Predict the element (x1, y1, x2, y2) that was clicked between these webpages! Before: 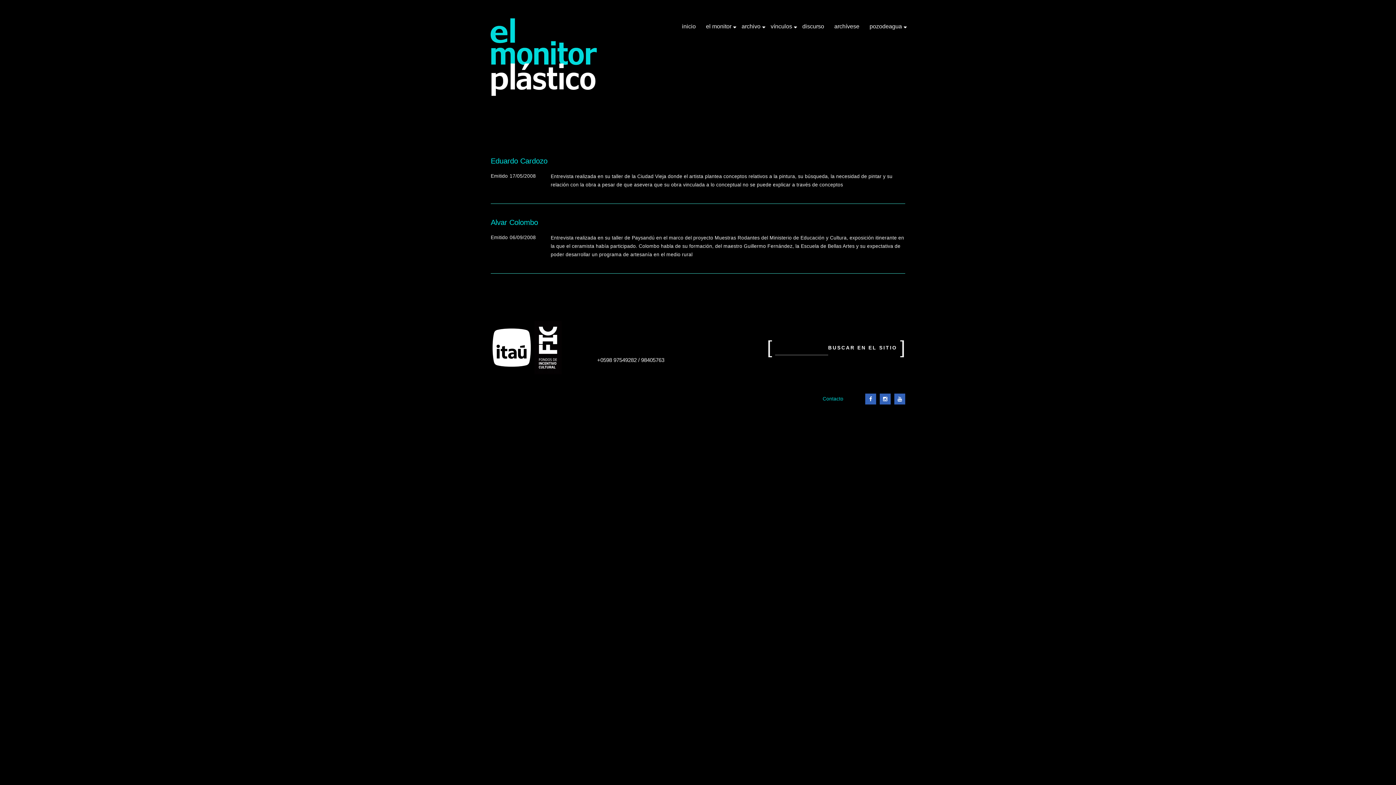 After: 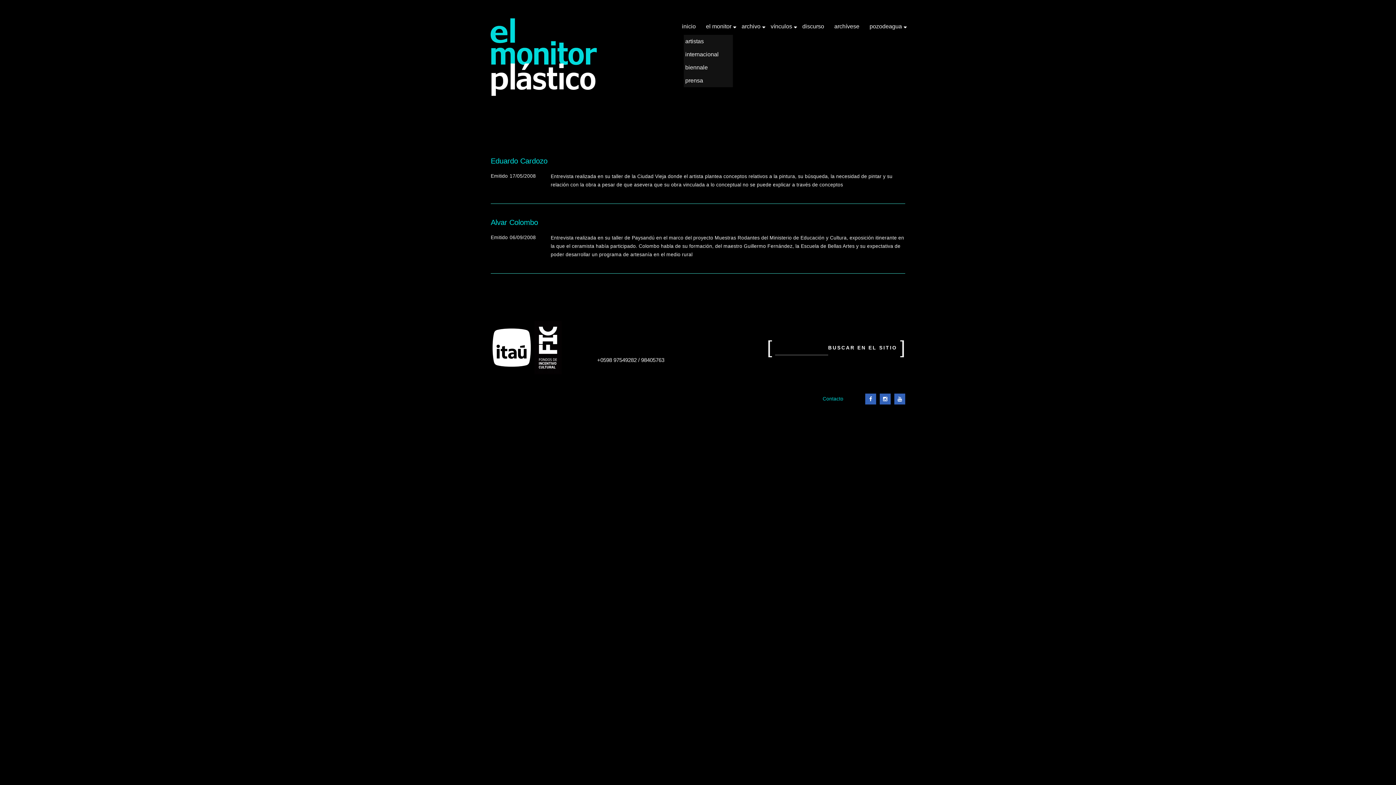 Action: label: +
el monitor bbox: (704, 18, 733, 34)